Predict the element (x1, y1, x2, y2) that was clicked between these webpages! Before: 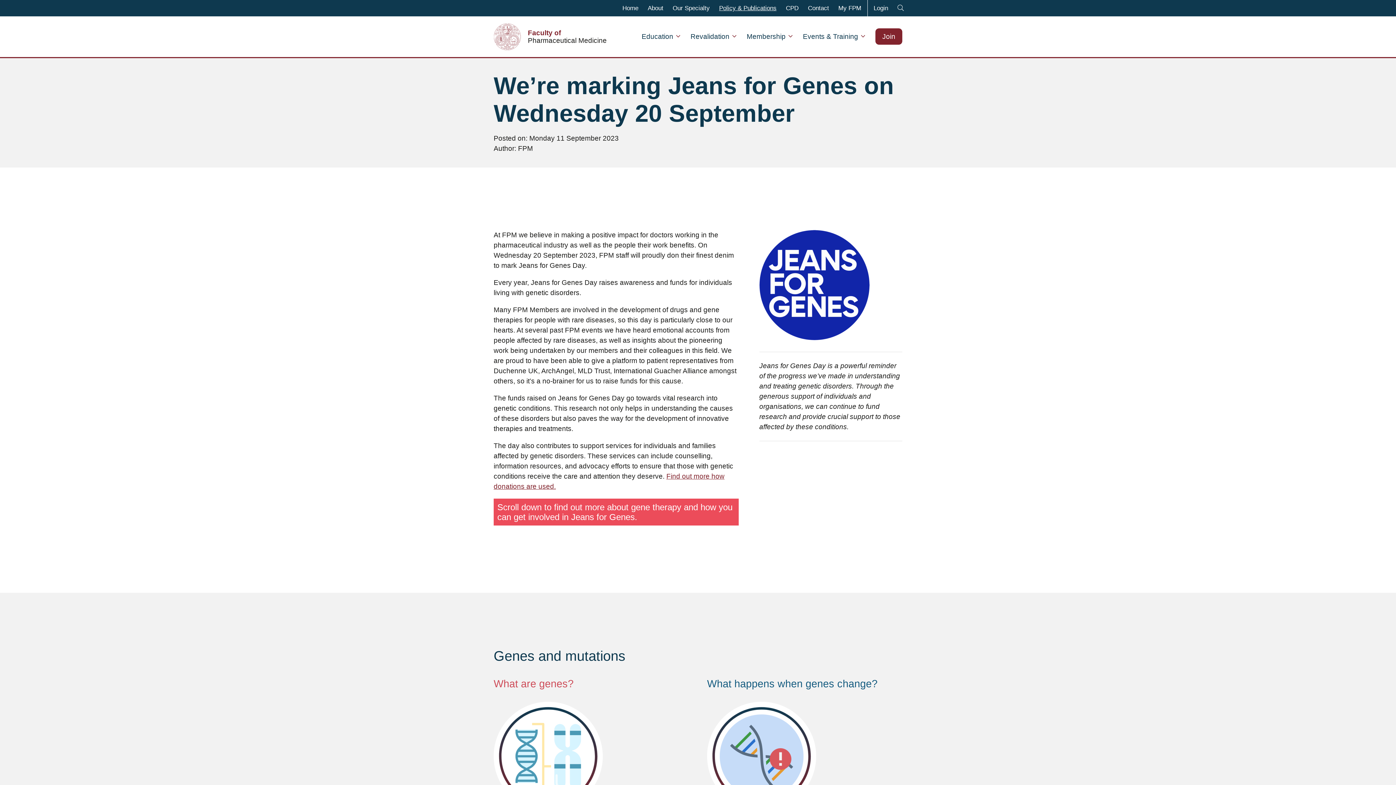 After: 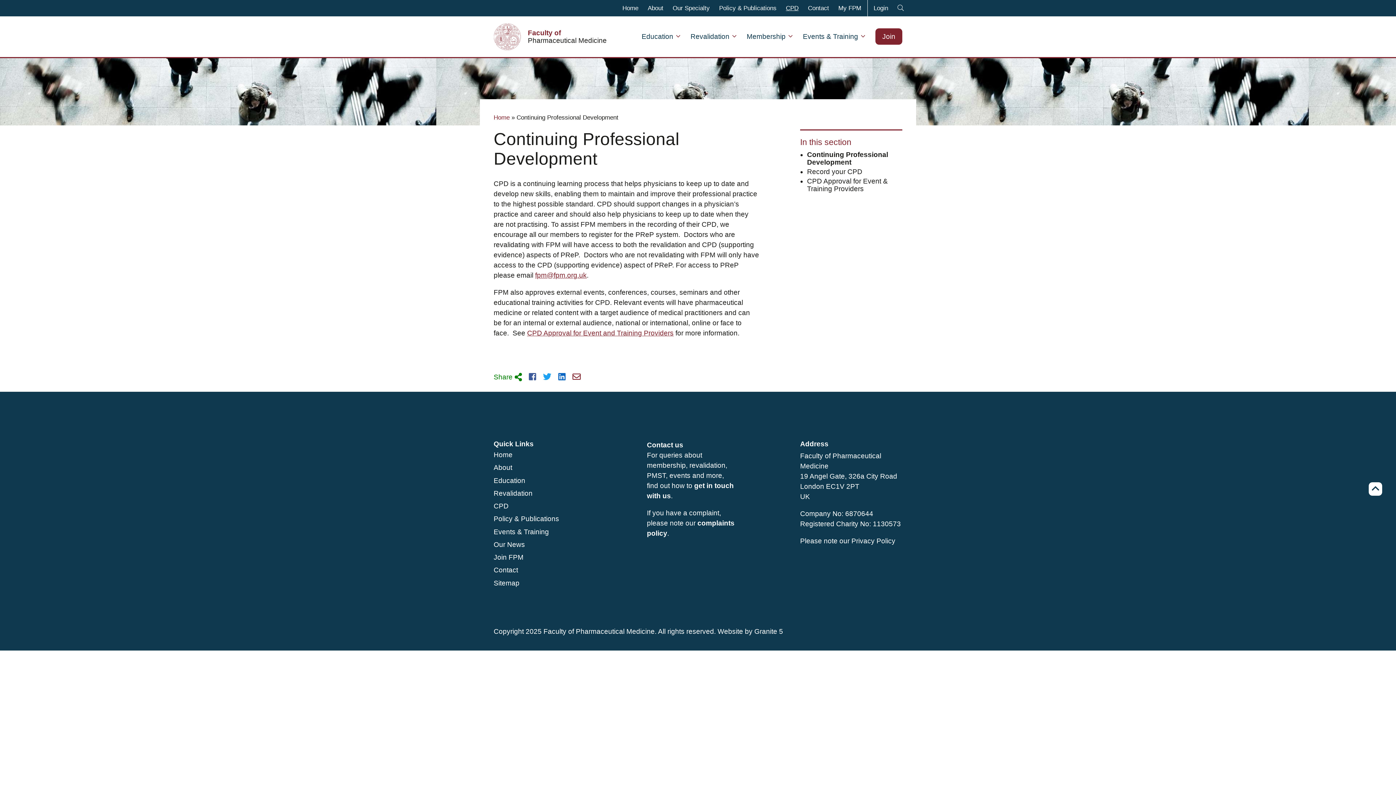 Action: label: CPD bbox: (786, 0, 798, 16)